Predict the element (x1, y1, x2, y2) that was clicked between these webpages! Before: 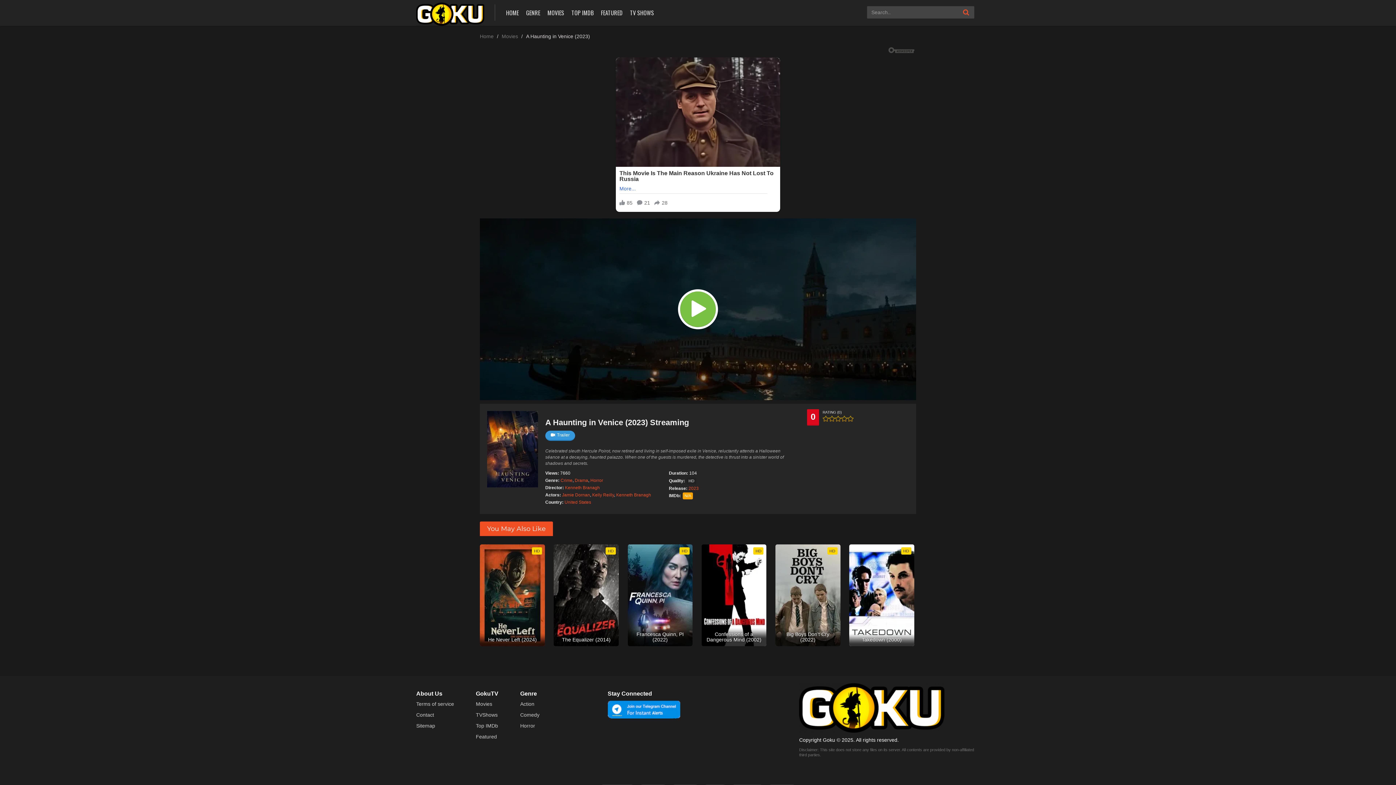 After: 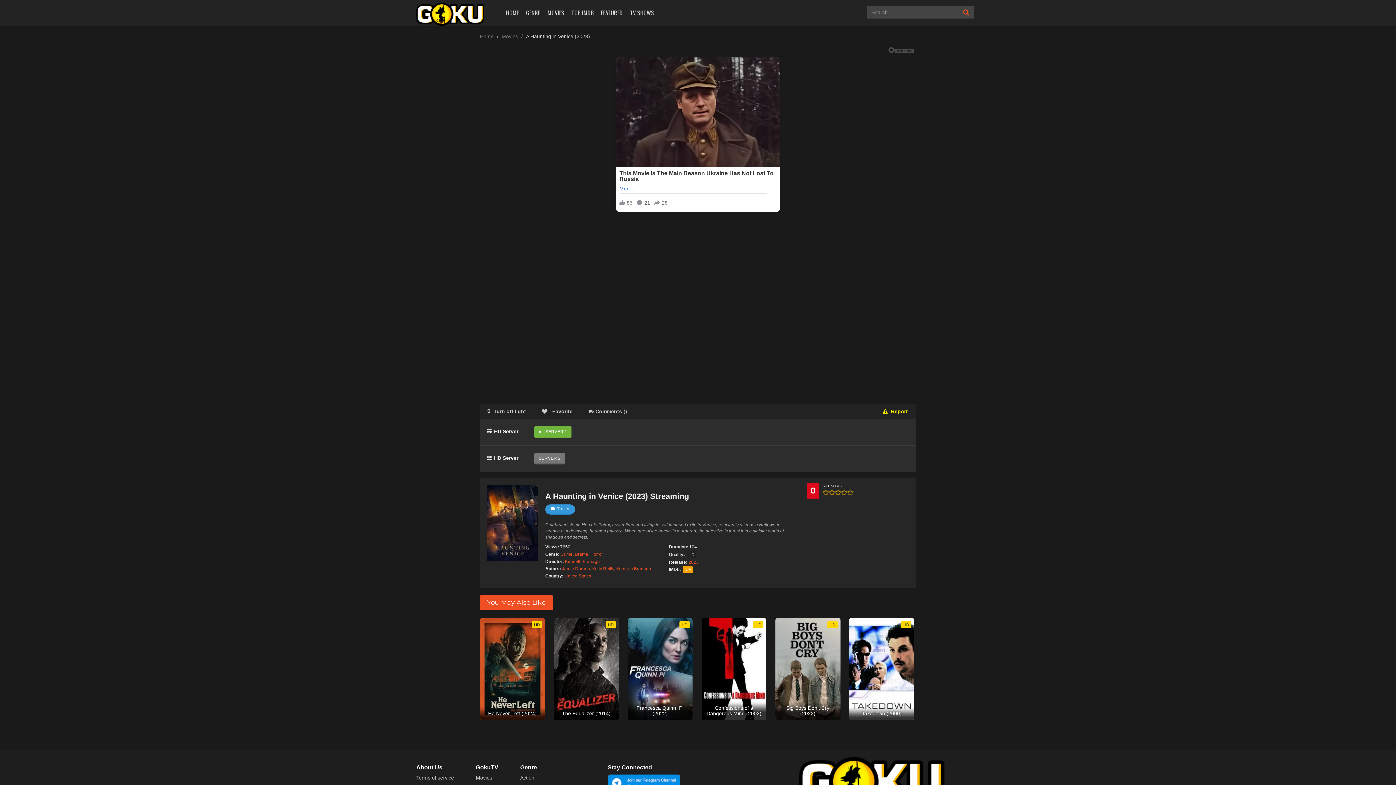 Action: bbox: (480, 218, 916, 400)